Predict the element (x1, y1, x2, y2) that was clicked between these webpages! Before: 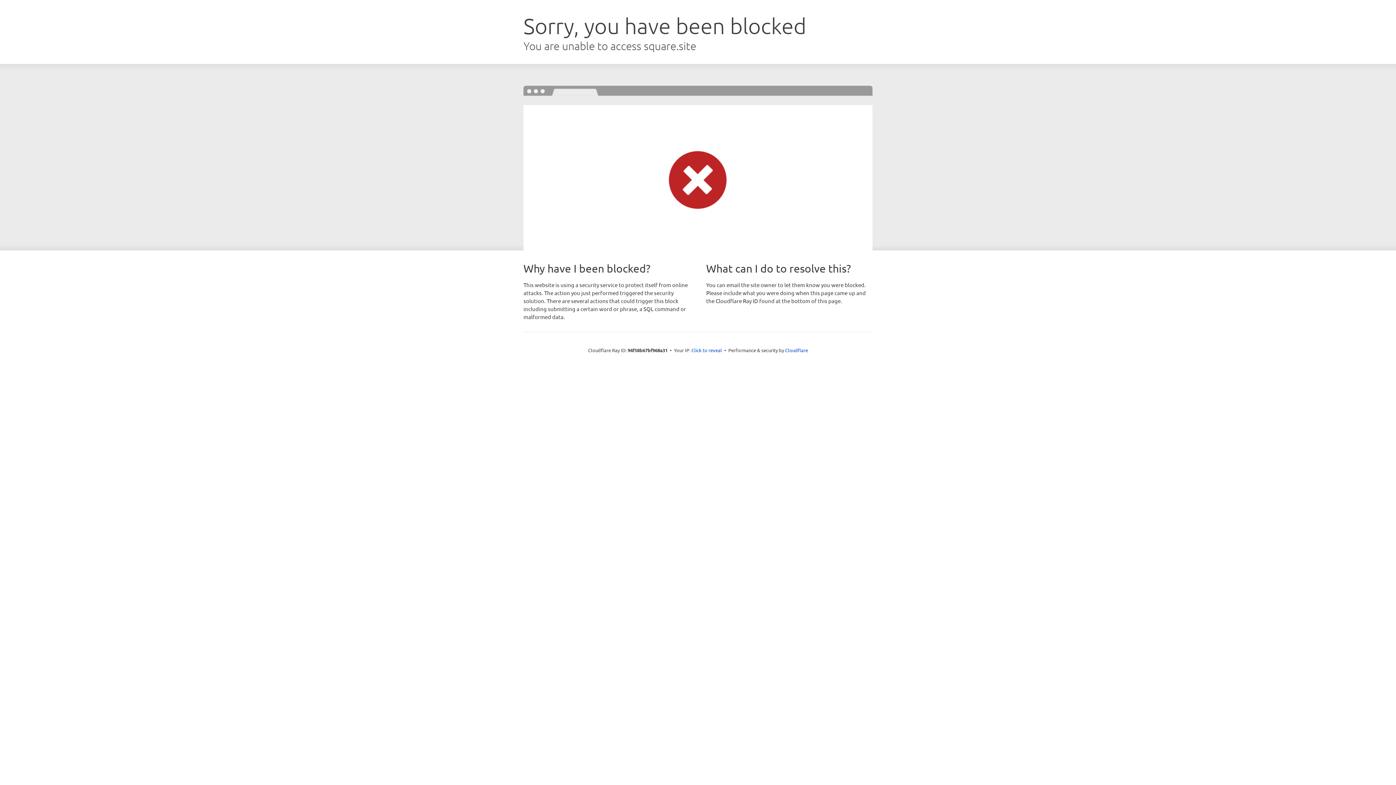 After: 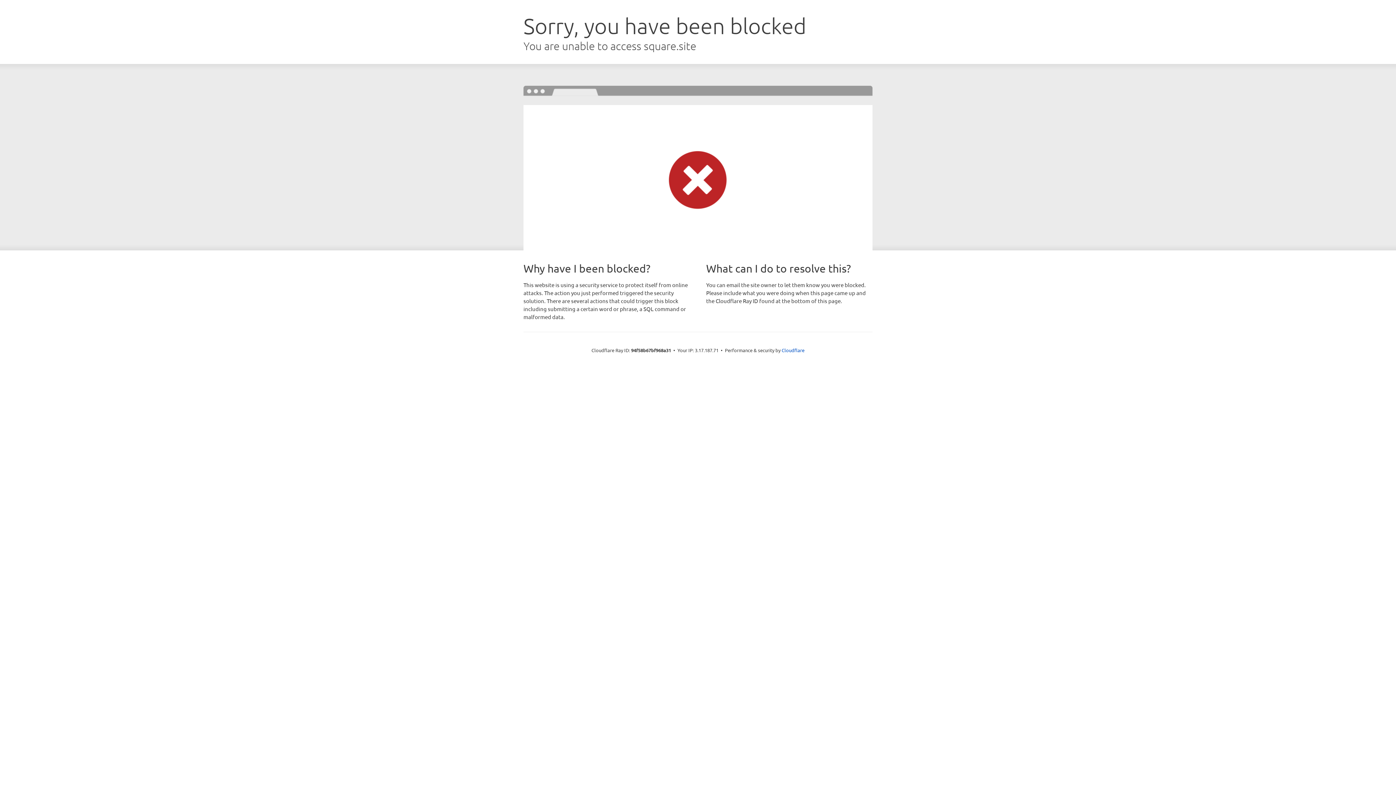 Action: label: Click to reveal bbox: (691, 346, 722, 353)